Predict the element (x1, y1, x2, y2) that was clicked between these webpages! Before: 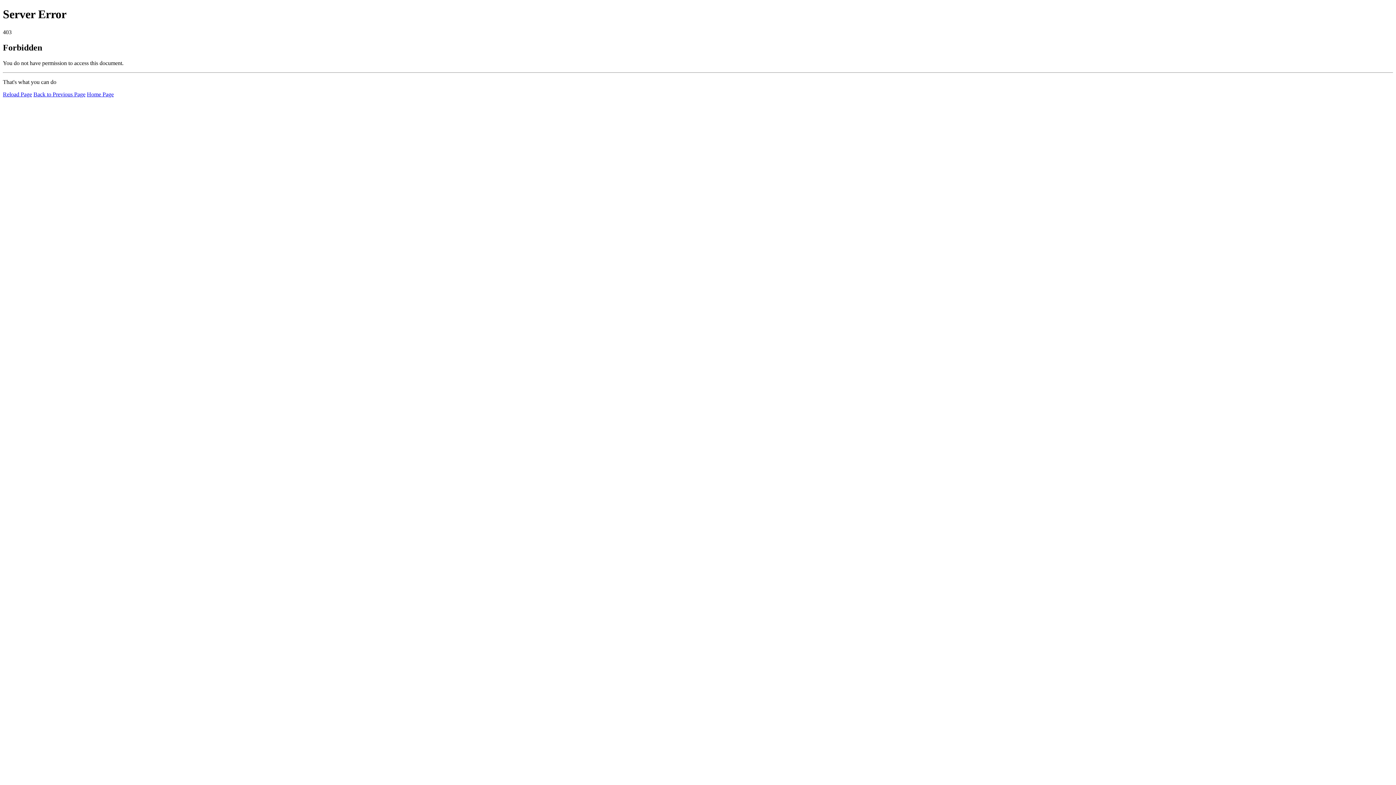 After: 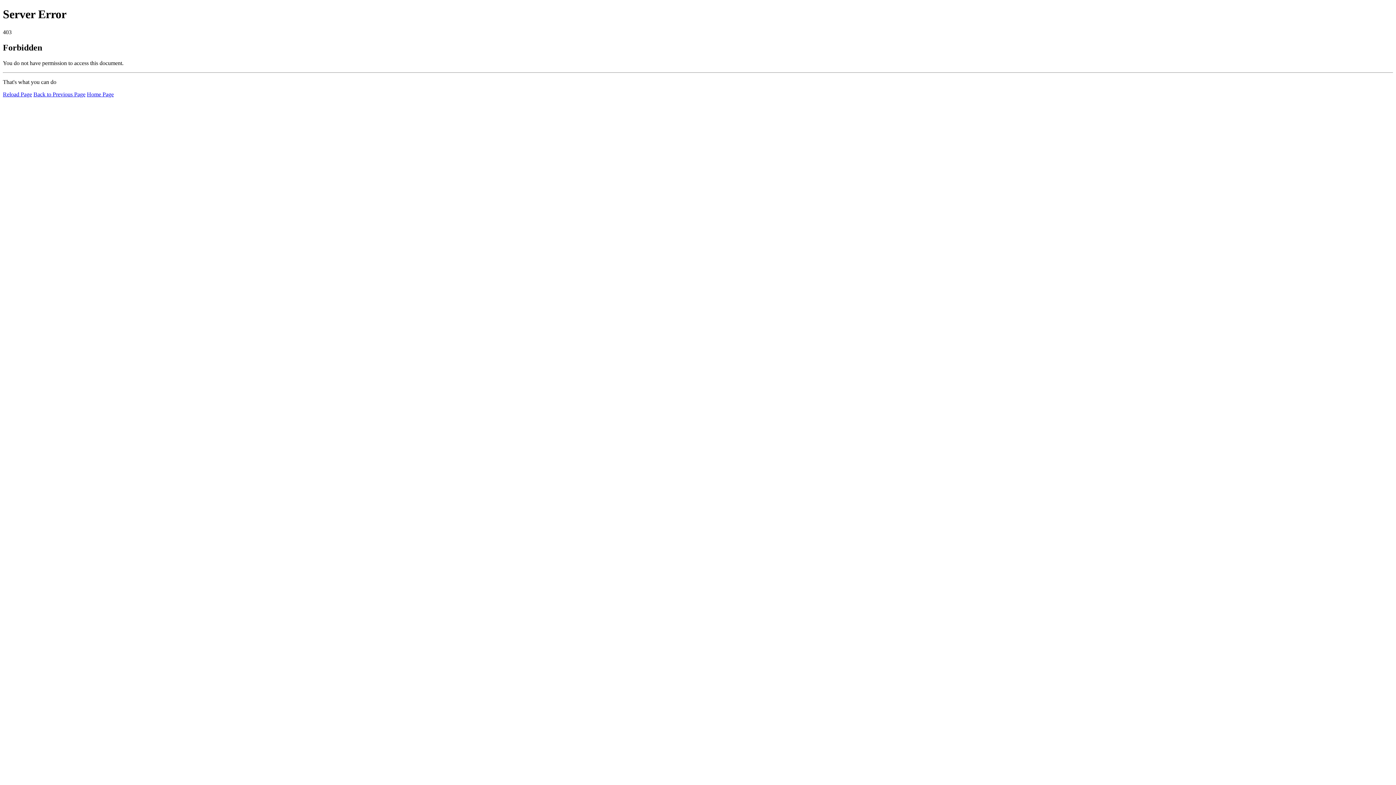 Action: label: Reload Page bbox: (2, 91, 32, 97)